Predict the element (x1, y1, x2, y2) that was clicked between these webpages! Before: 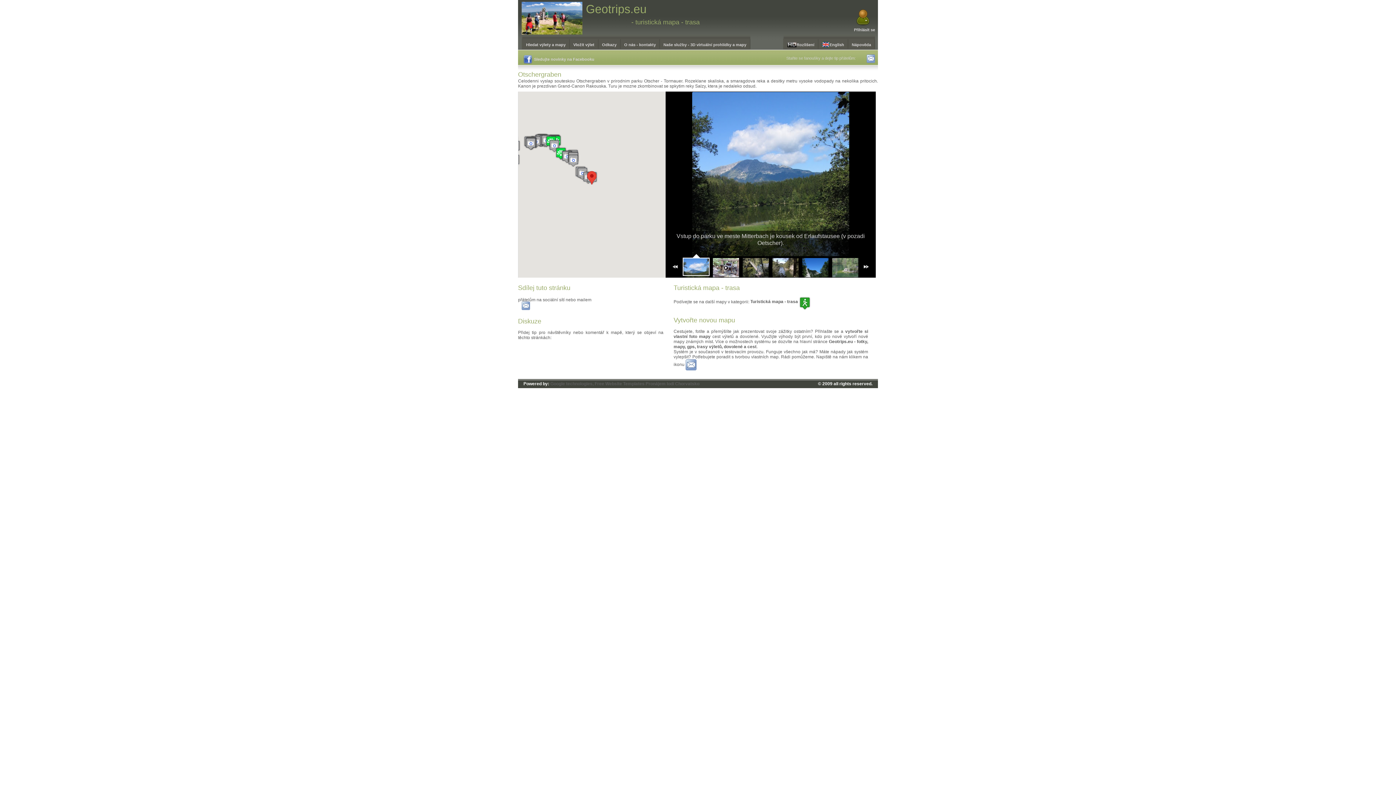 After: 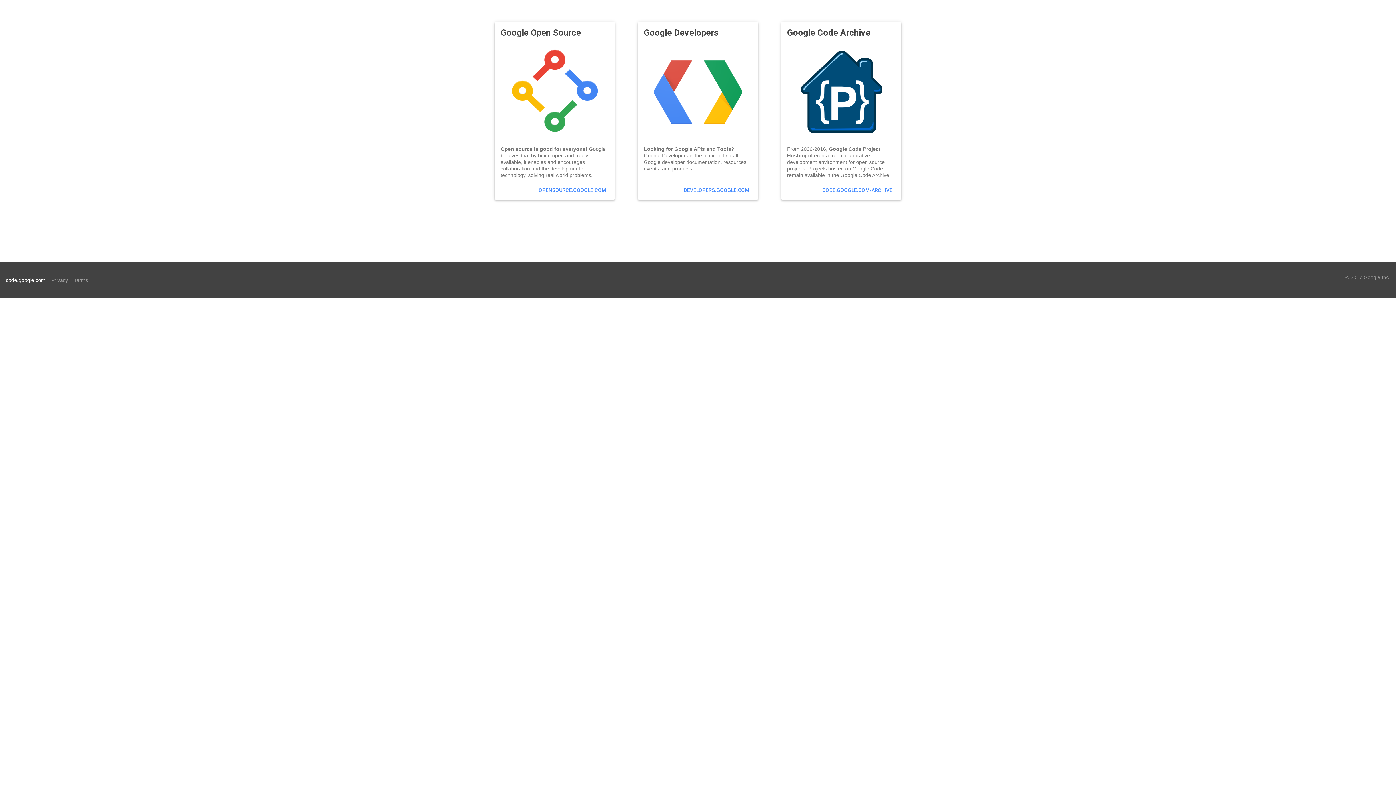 Action: bbox: (550, 381, 593, 386) label: Google technologies,